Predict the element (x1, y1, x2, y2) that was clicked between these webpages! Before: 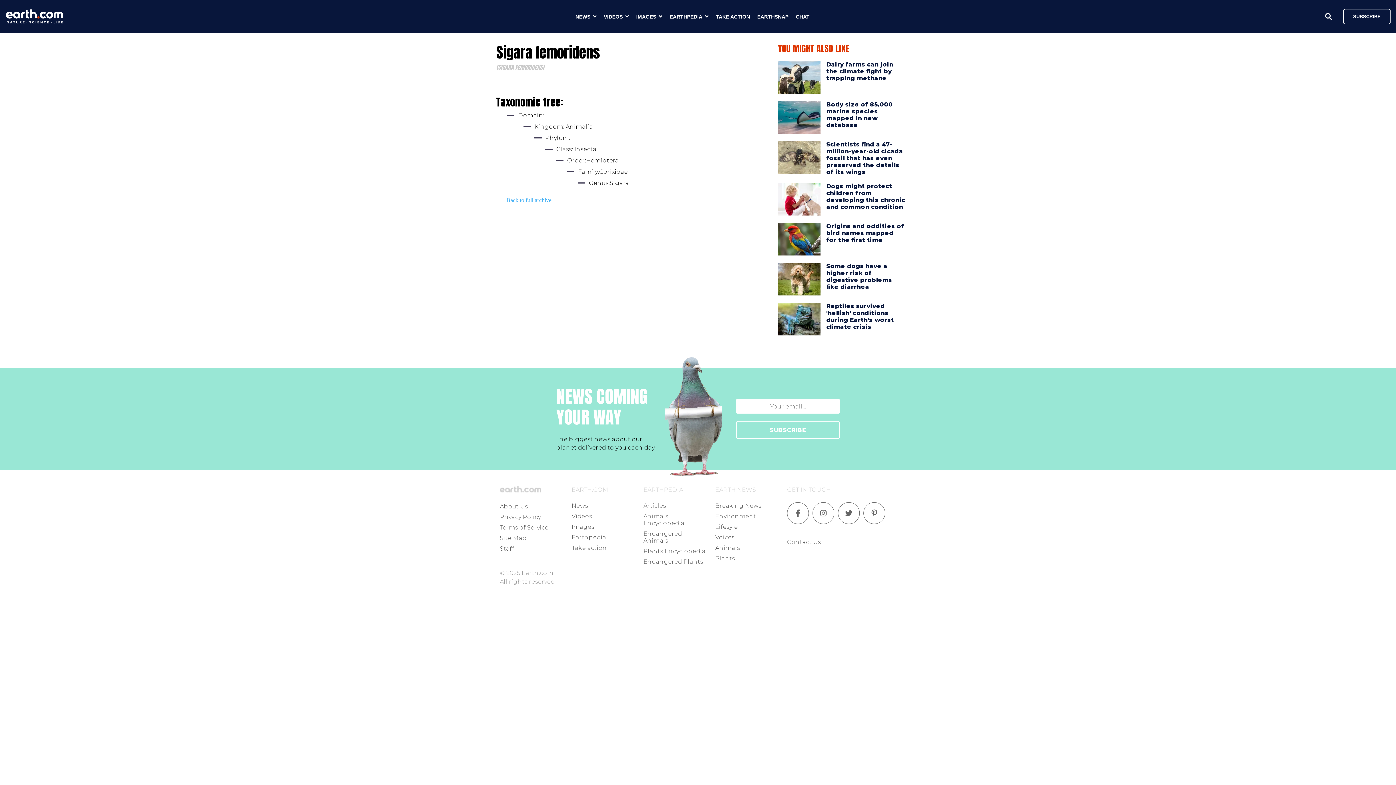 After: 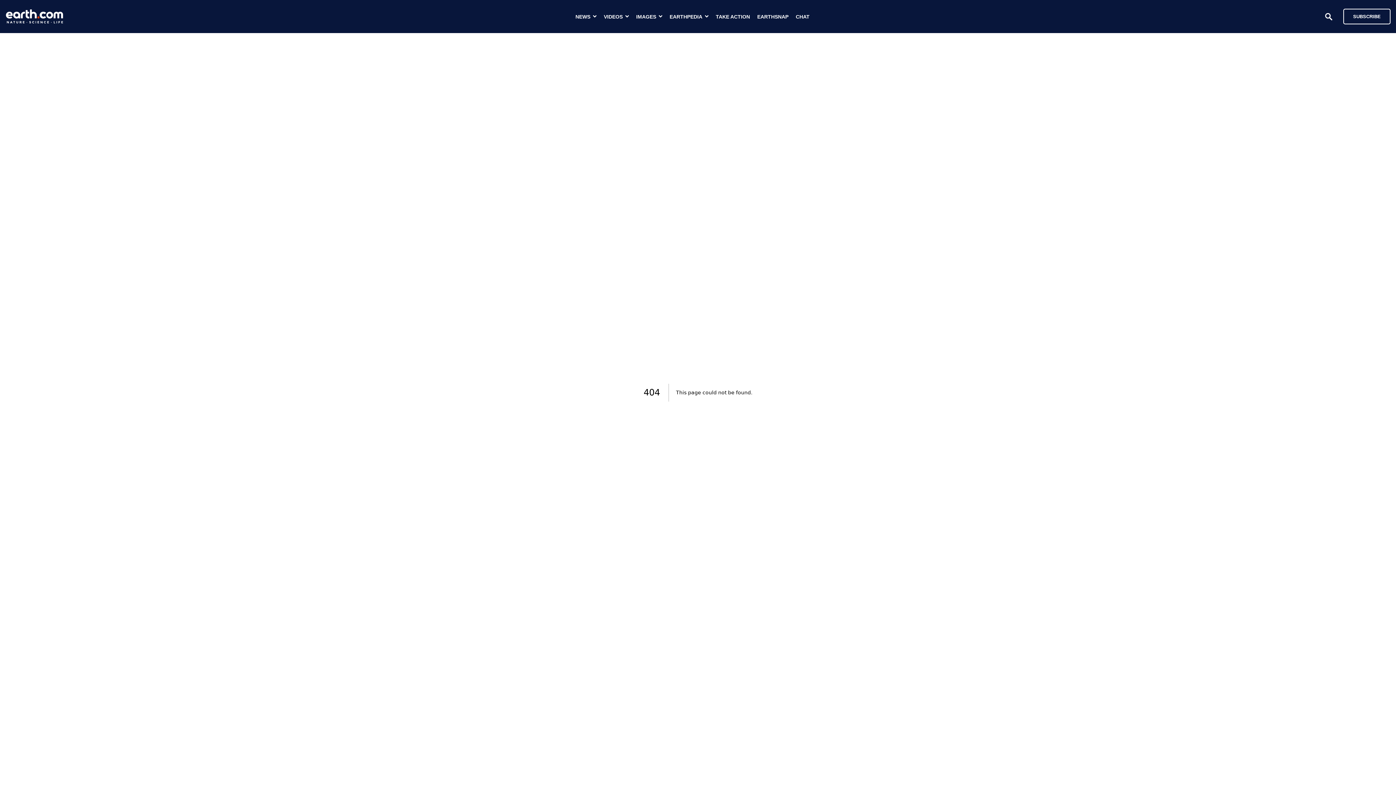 Action: bbox: (1343, 8, 1390, 24) label: SUBSCRIBE